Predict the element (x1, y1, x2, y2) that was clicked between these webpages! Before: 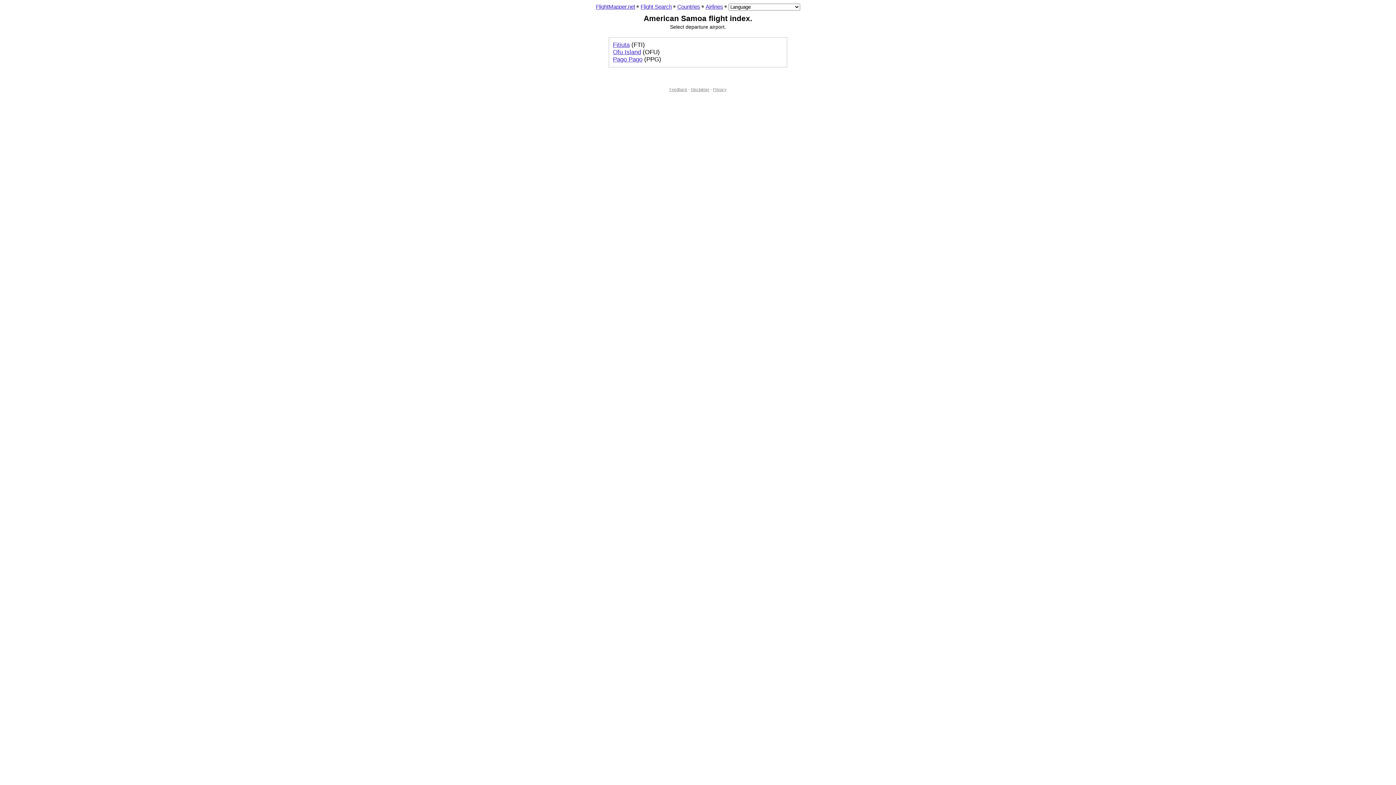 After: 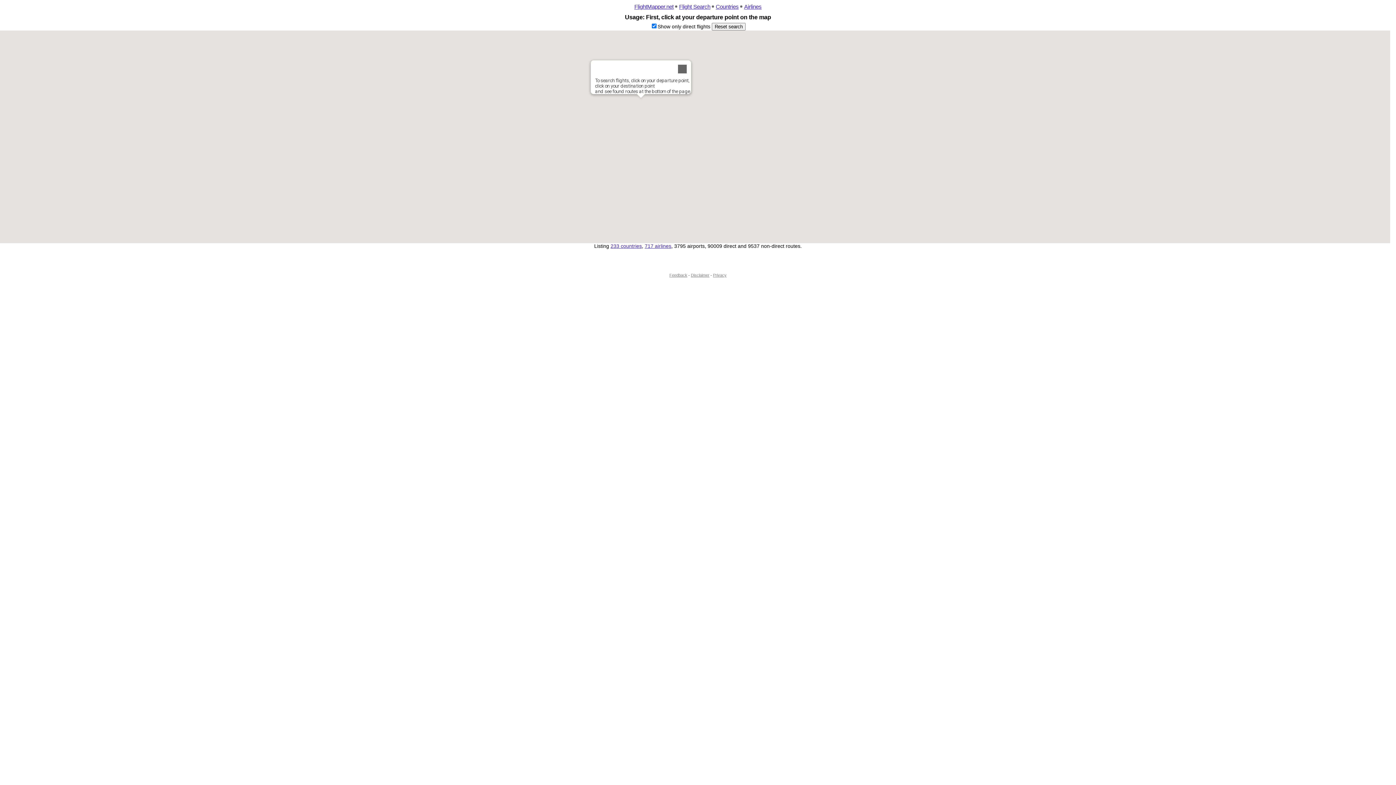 Action: label: FlightMapper.net bbox: (596, 3, 635, 9)